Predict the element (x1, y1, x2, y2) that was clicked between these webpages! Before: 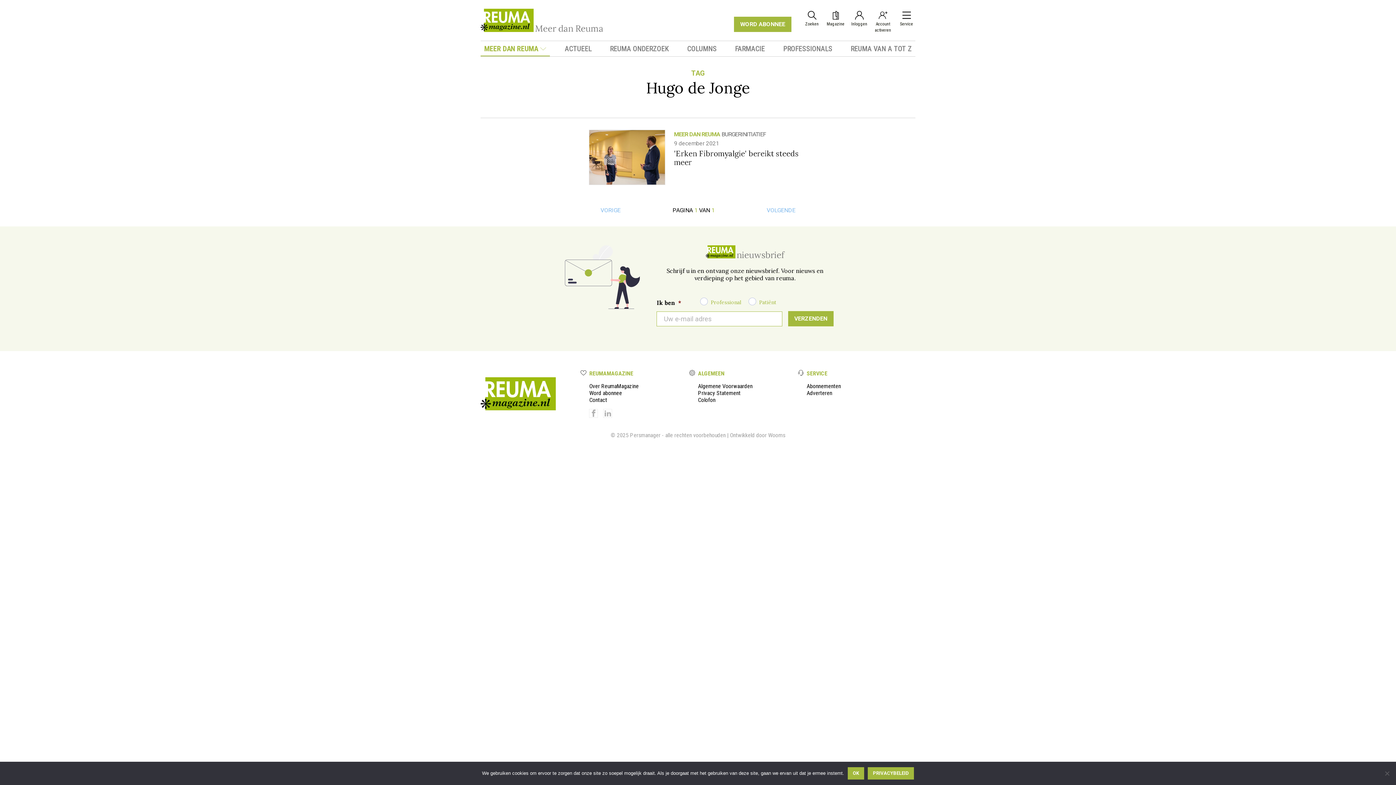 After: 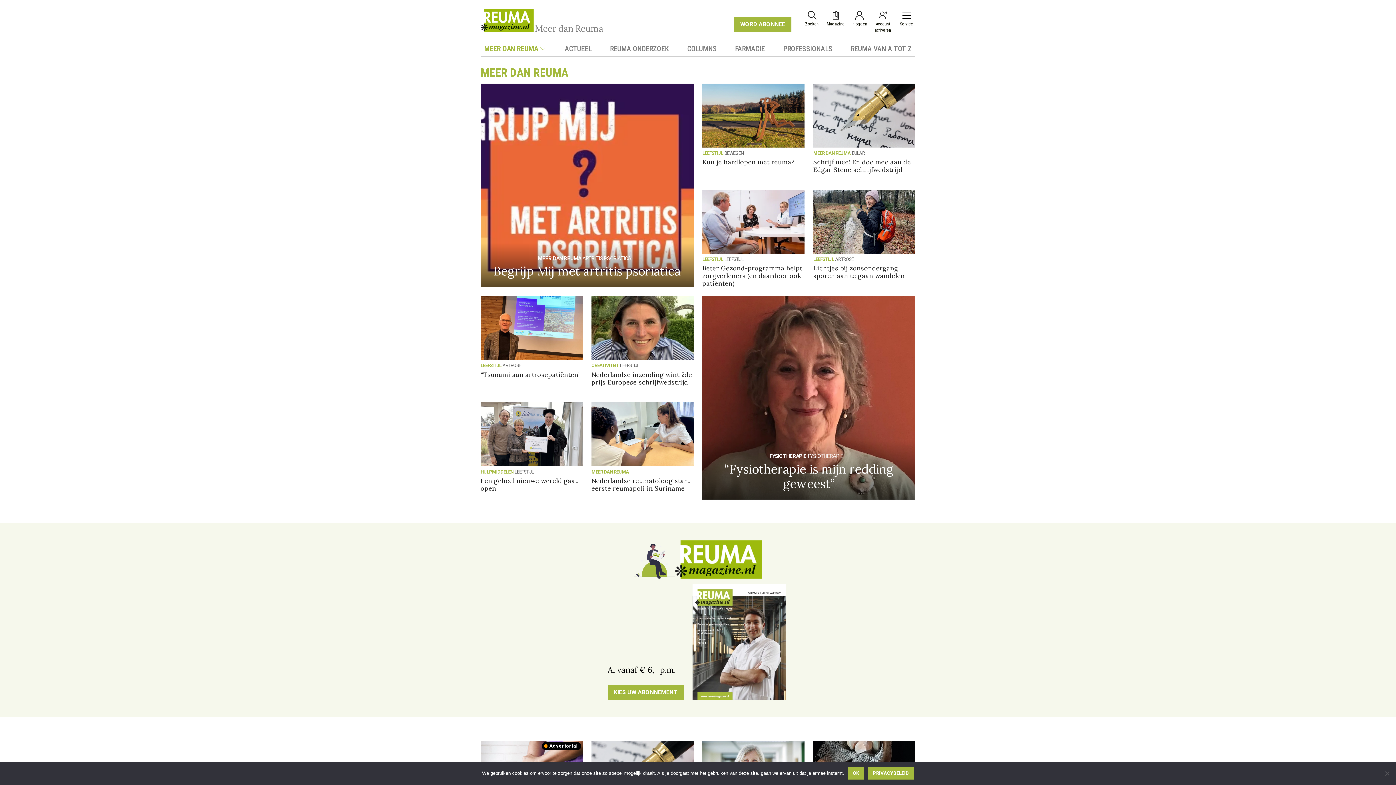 Action: label: MEER DAN REUMA bbox: (674, 130, 720, 137)